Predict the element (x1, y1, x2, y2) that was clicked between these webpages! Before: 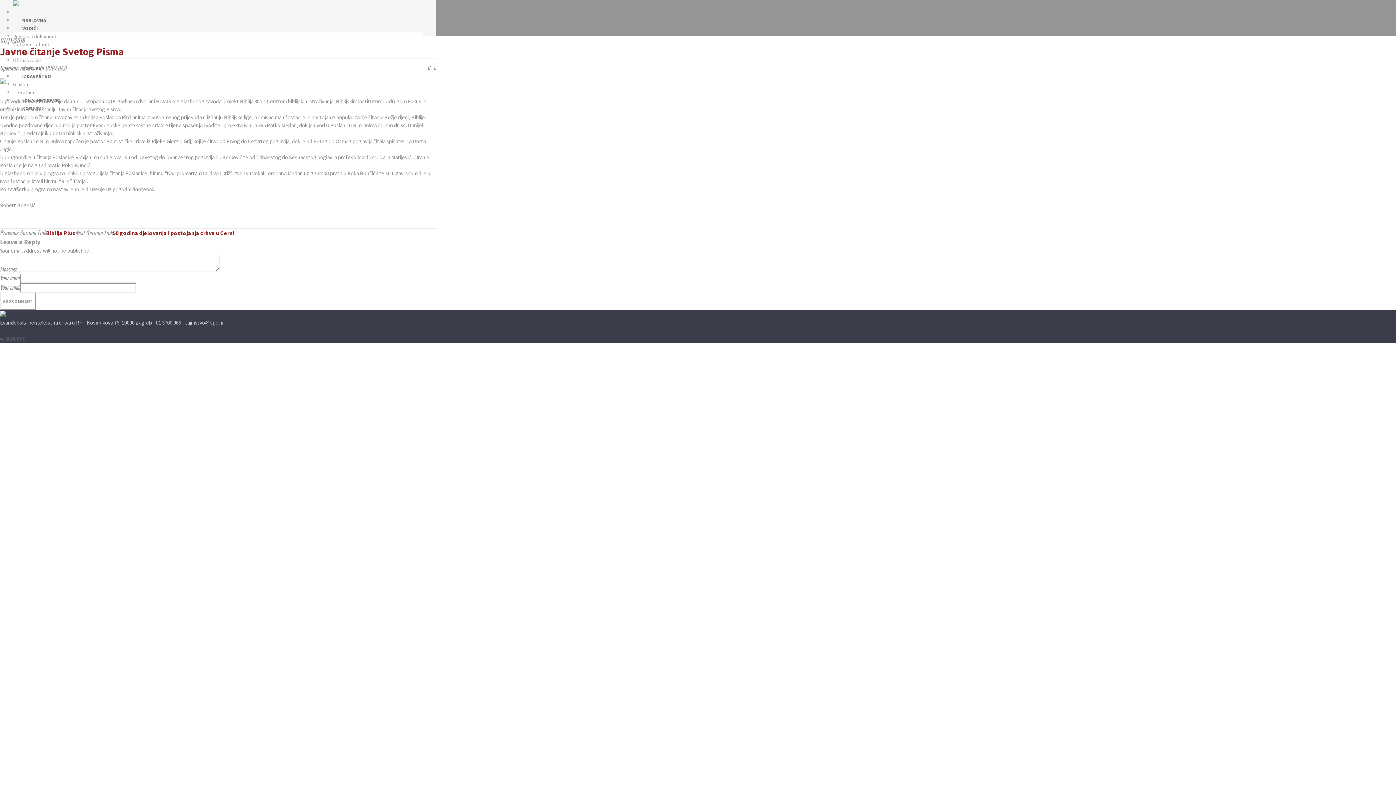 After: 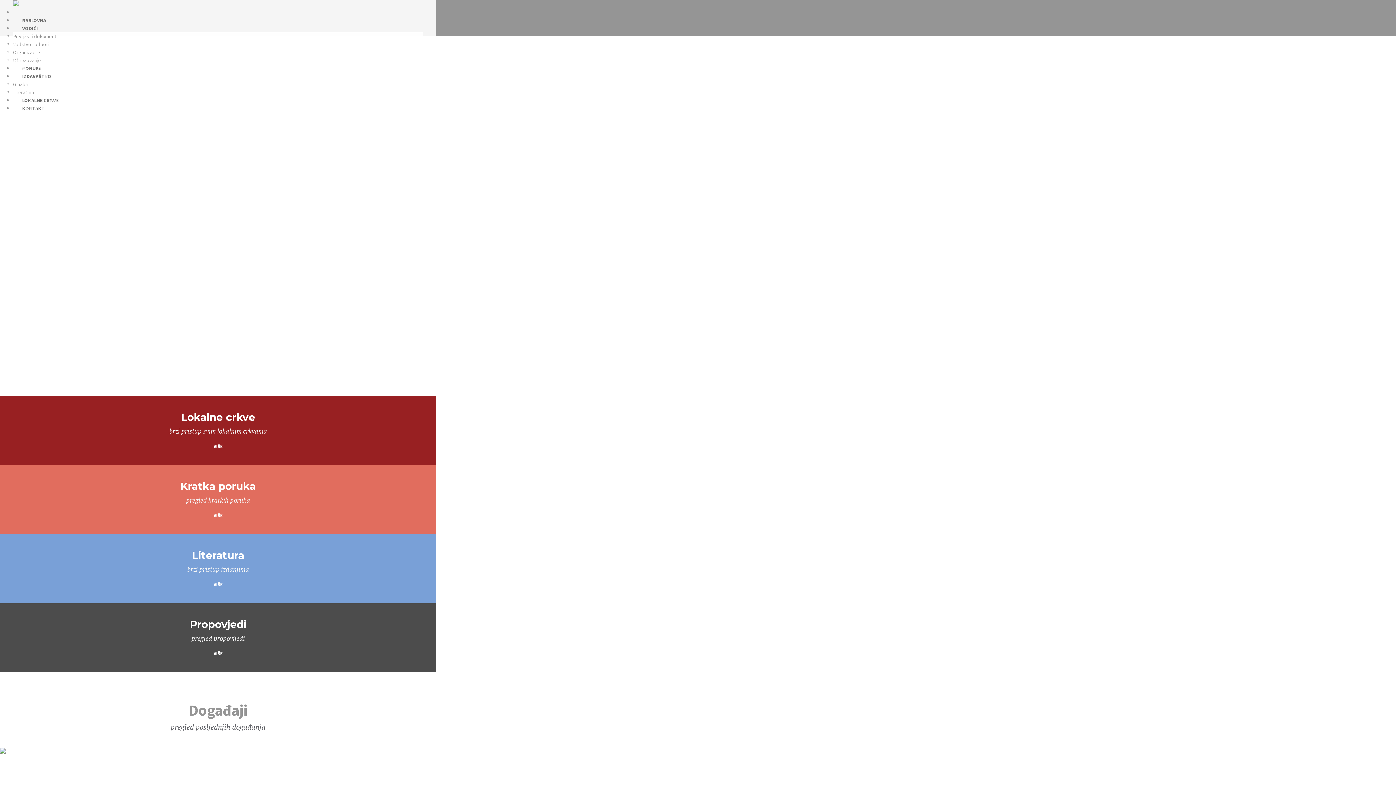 Action: bbox: (13, 17, 55, 23) label: NASLOVNA